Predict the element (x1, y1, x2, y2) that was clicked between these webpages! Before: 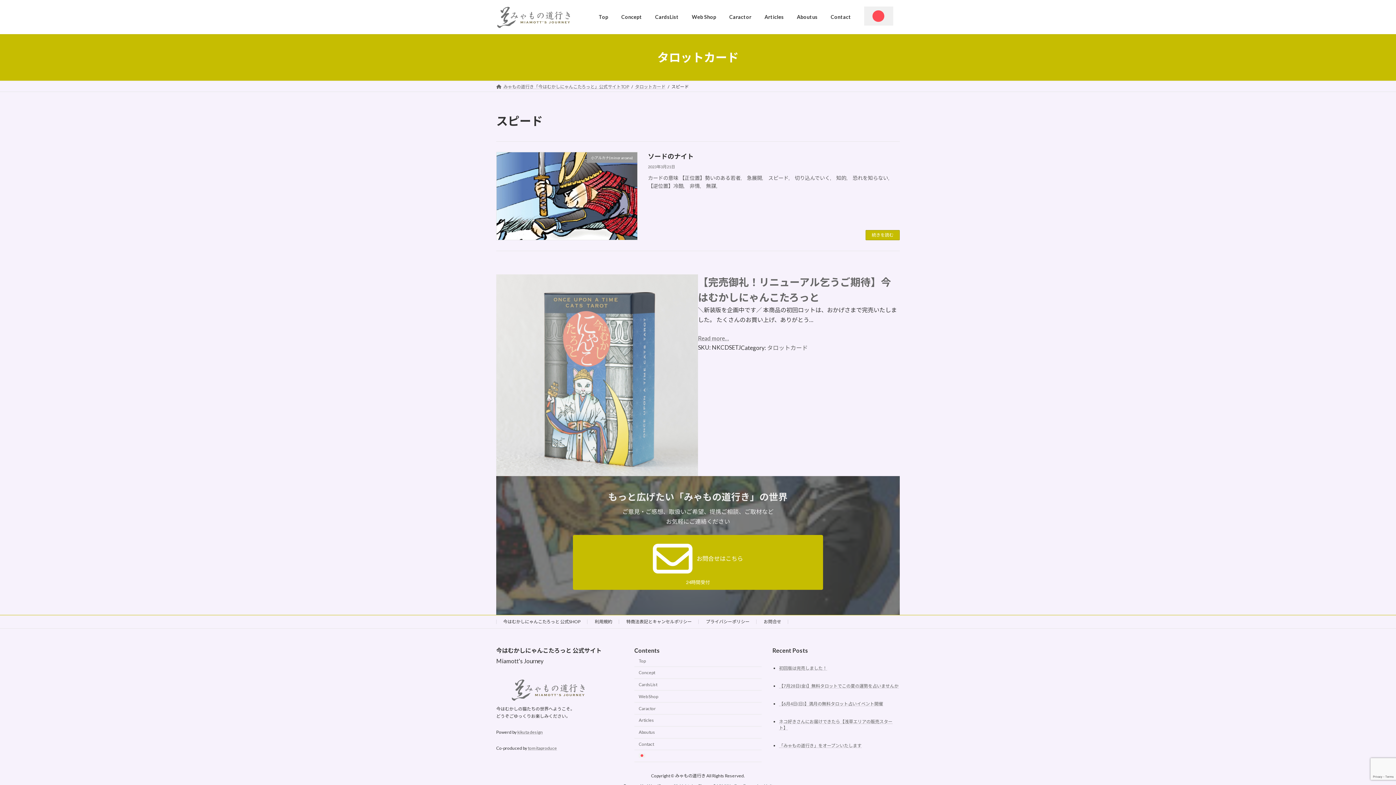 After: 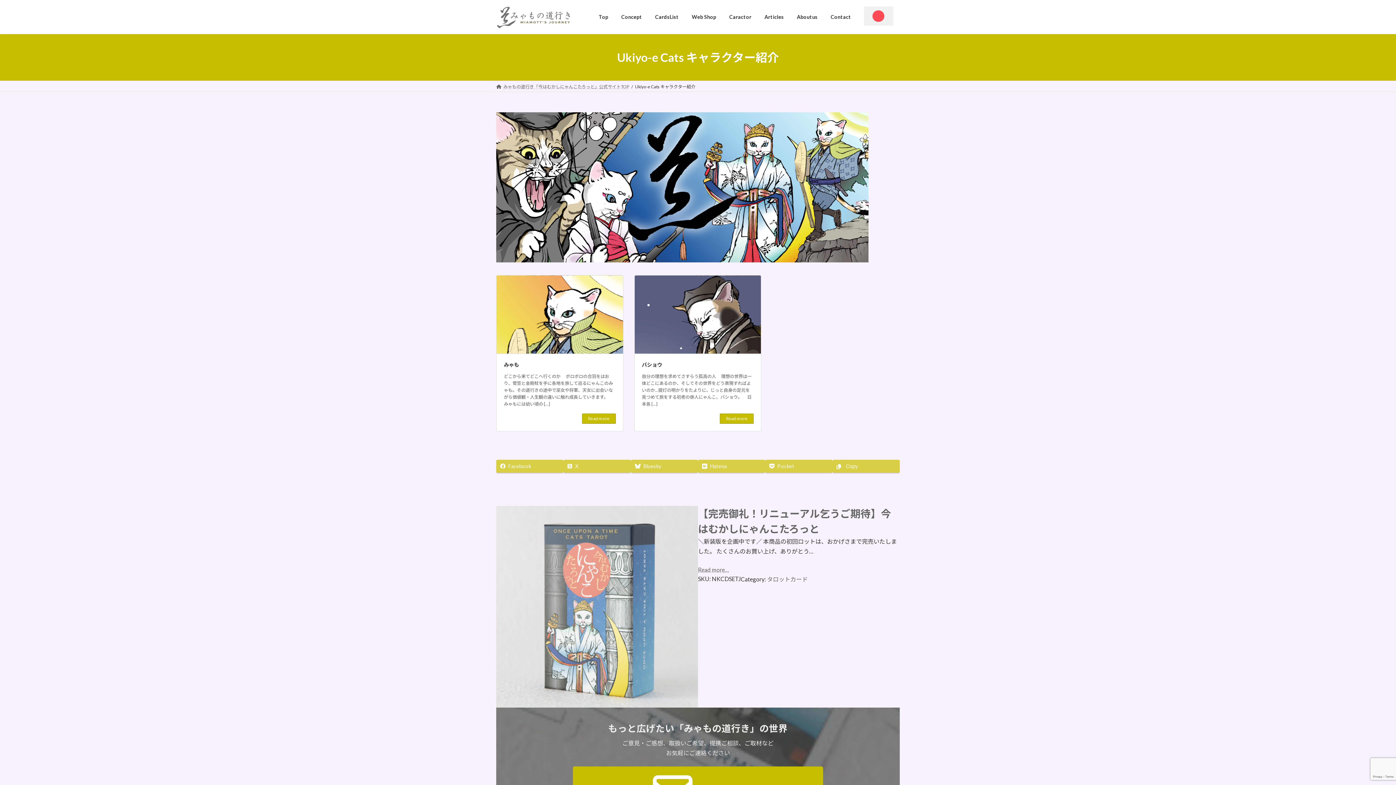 Action: bbox: (722, 1, 758, 32) label: Caractor